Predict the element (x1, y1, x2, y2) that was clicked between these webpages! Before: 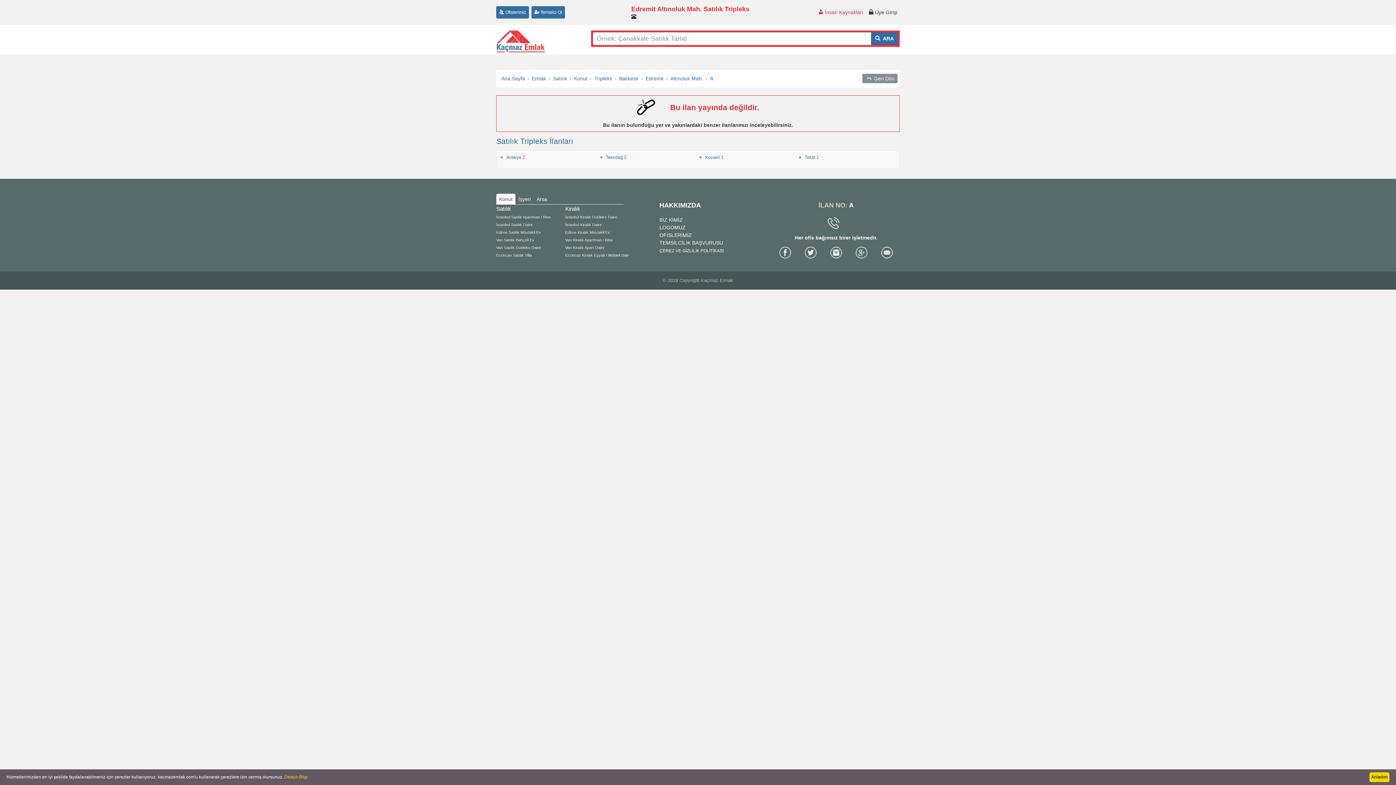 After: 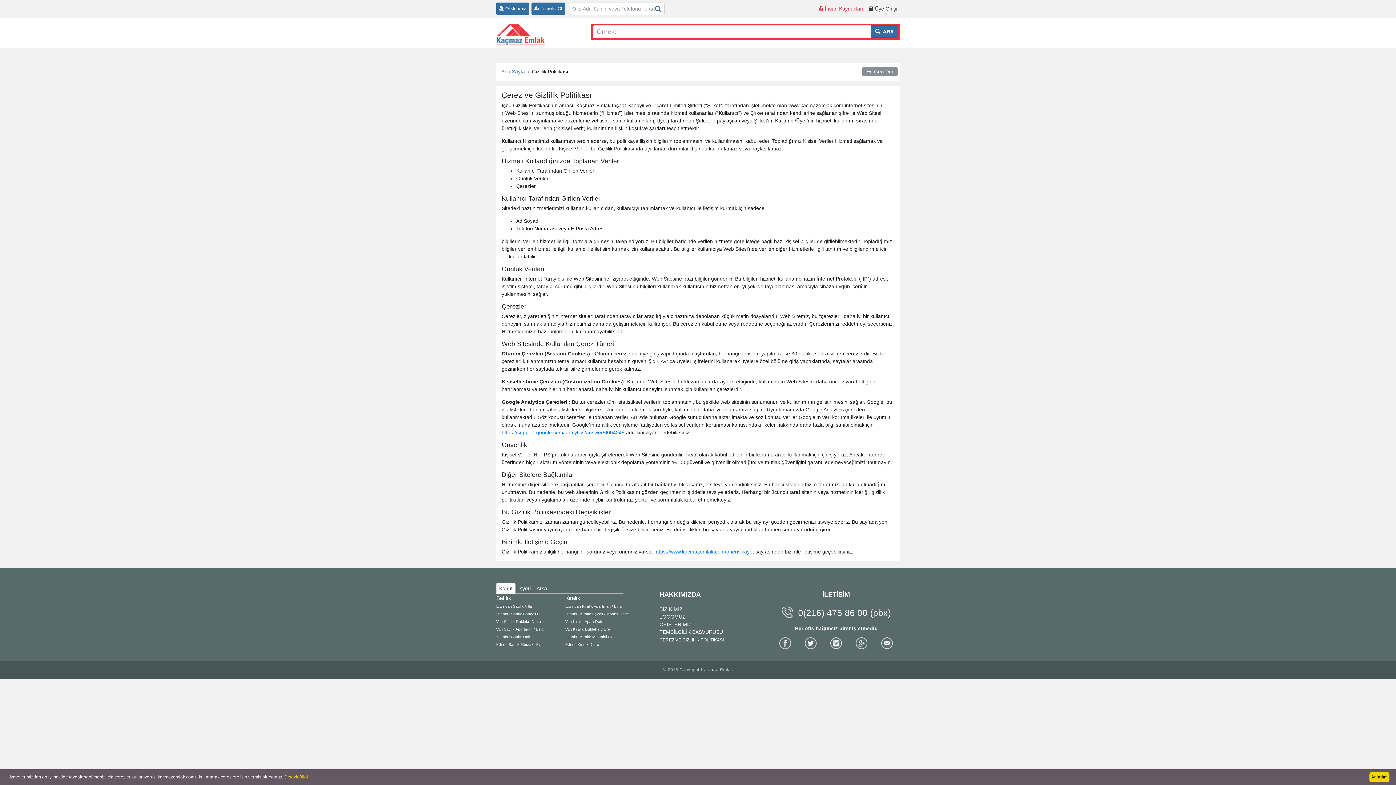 Action: bbox: (284, 774, 308, 780) label: Detaylı Bilgi